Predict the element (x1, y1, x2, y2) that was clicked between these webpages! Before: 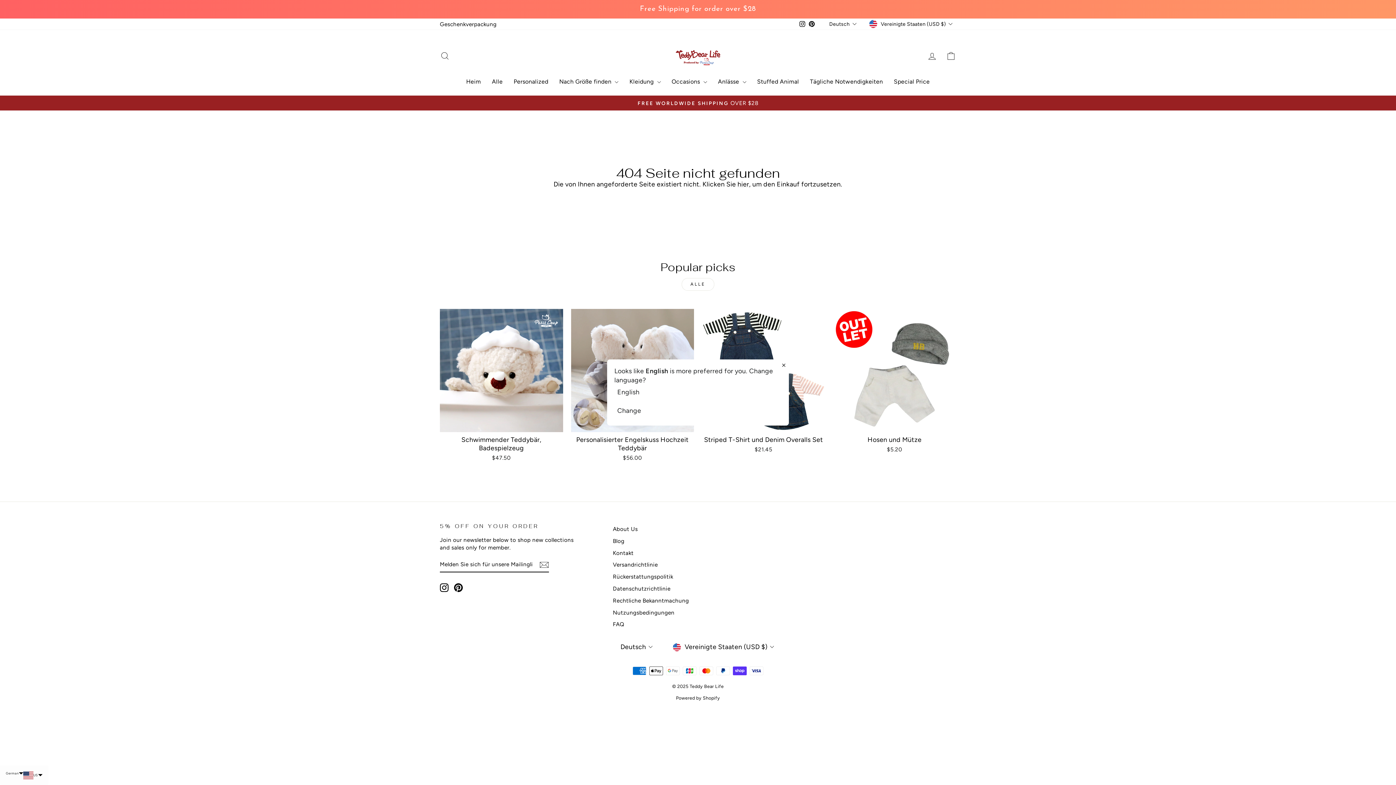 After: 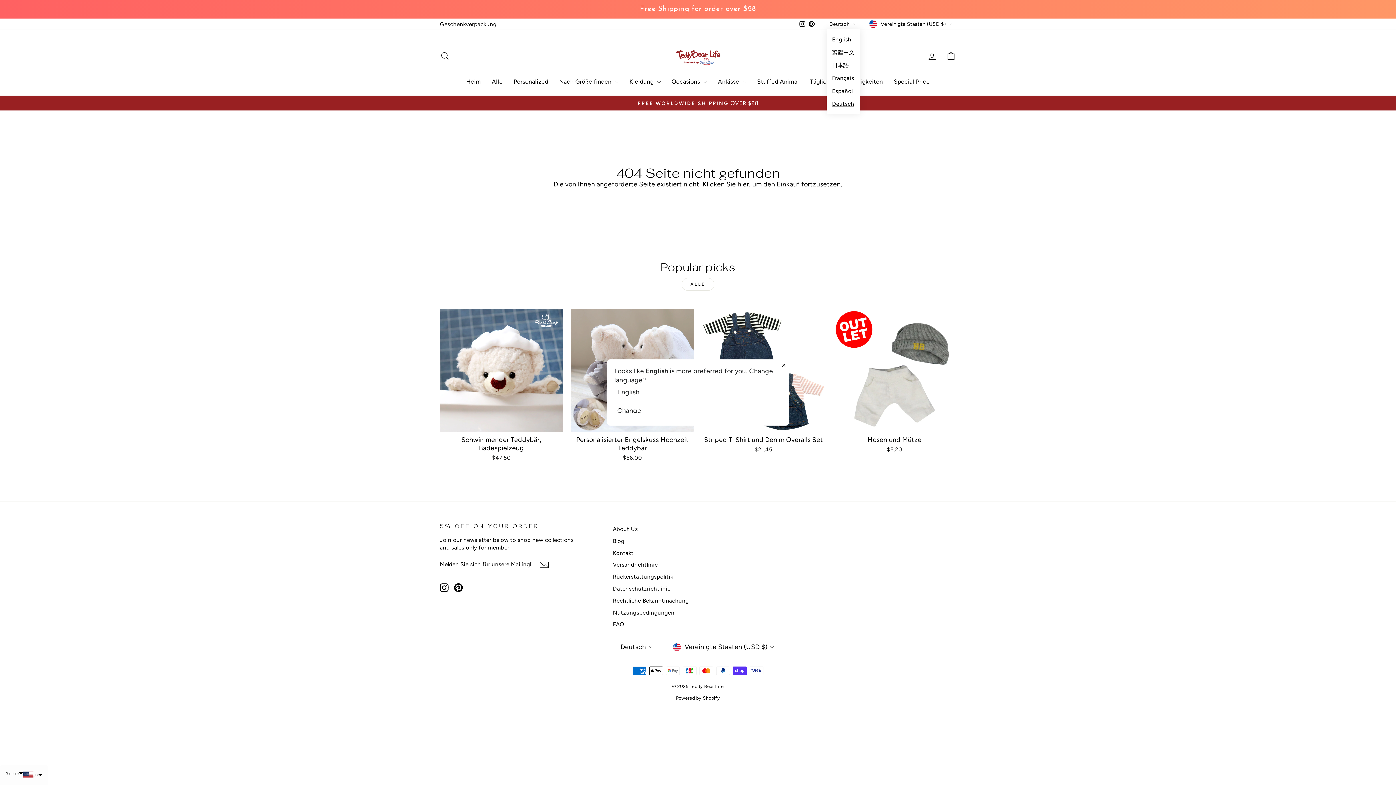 Action: label: Deutsch bbox: (827, 18, 860, 29)